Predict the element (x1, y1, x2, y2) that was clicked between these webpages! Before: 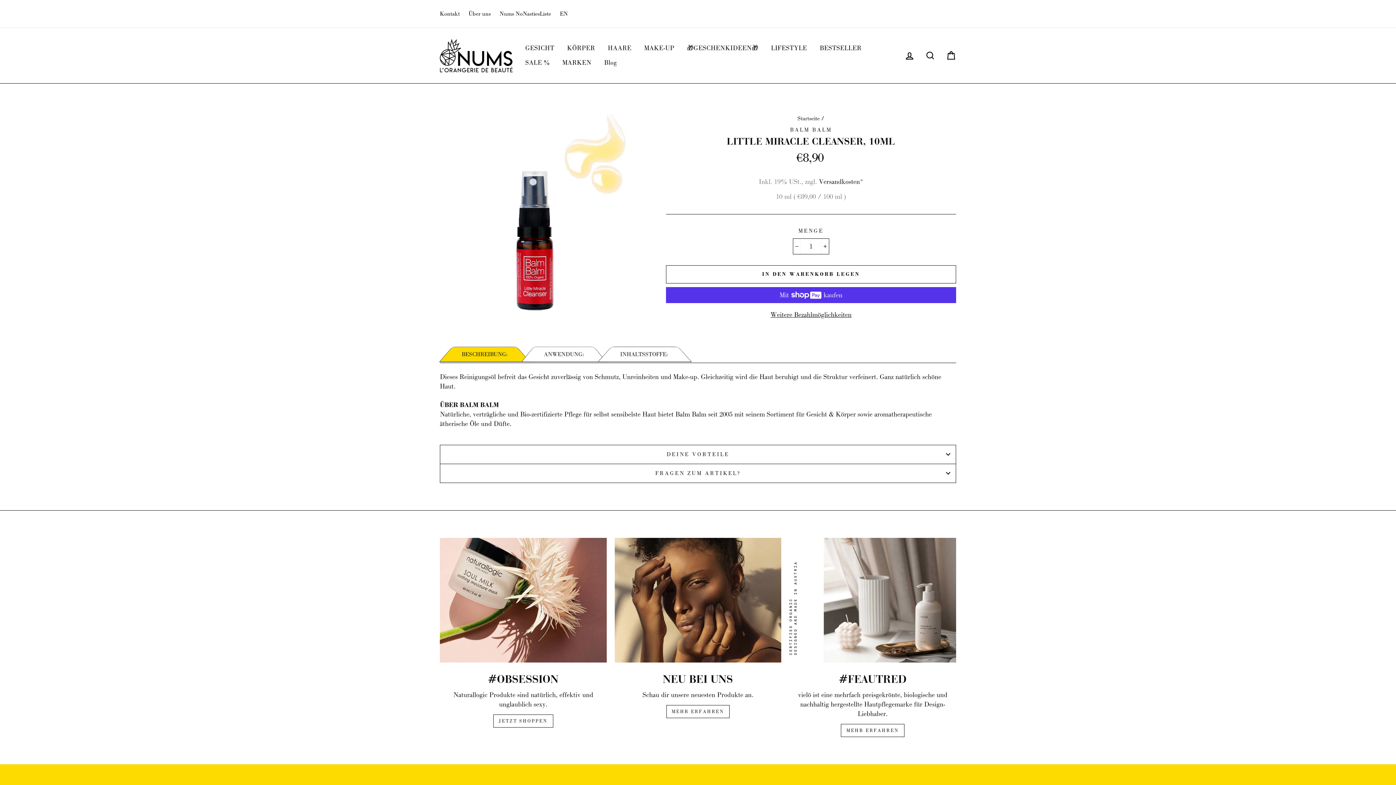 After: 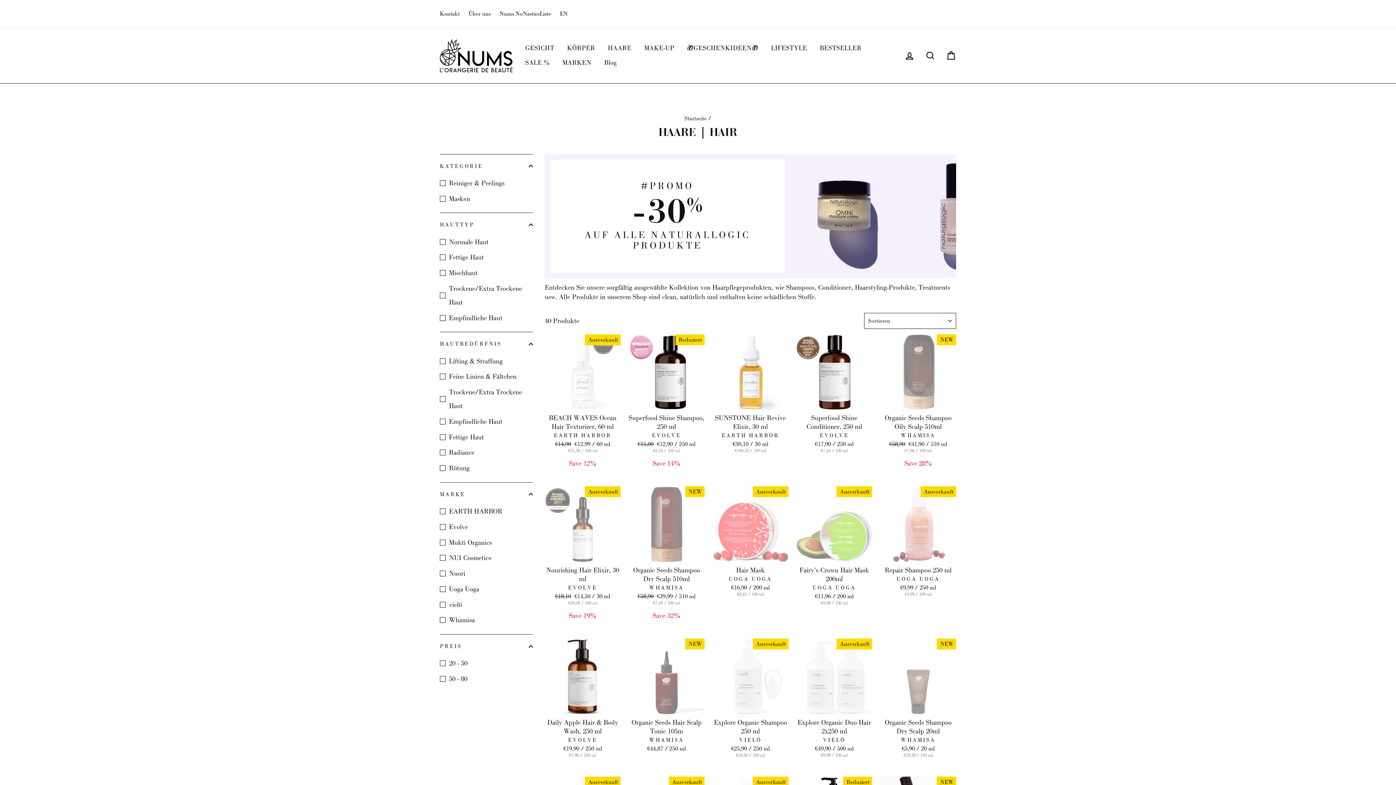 Action: label: HAARE bbox: (602, 41, 637, 55)